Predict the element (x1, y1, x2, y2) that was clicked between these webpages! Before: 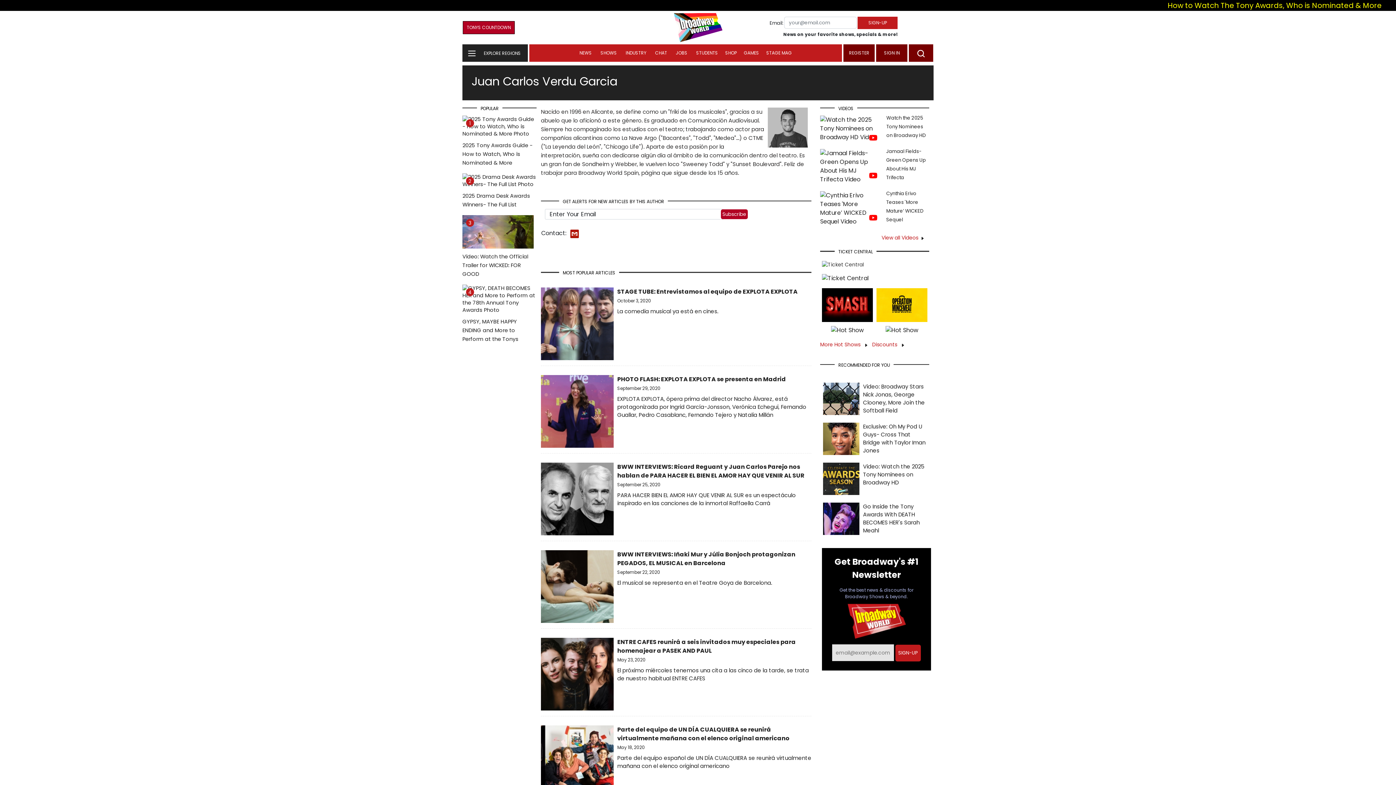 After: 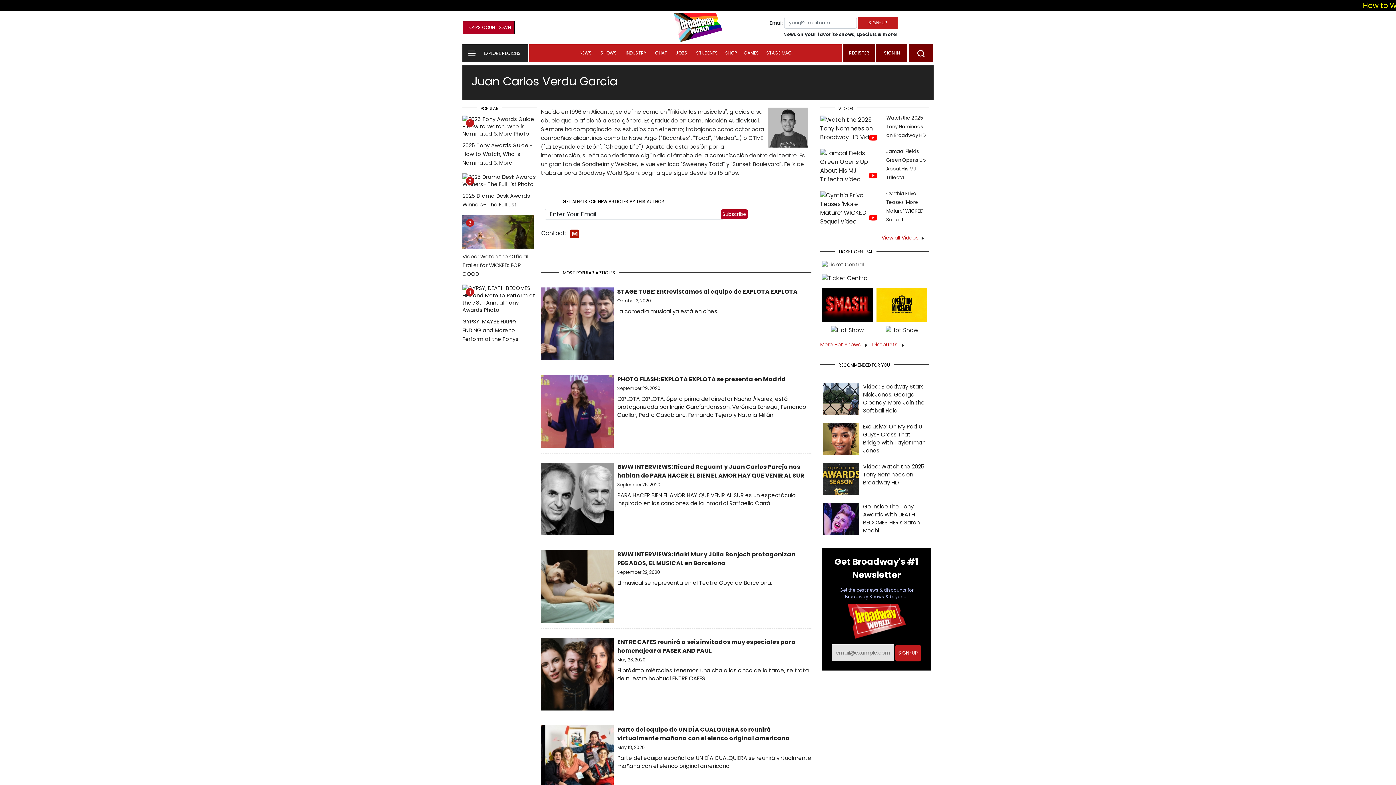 Action: bbox: (822, 300, 873, 309)